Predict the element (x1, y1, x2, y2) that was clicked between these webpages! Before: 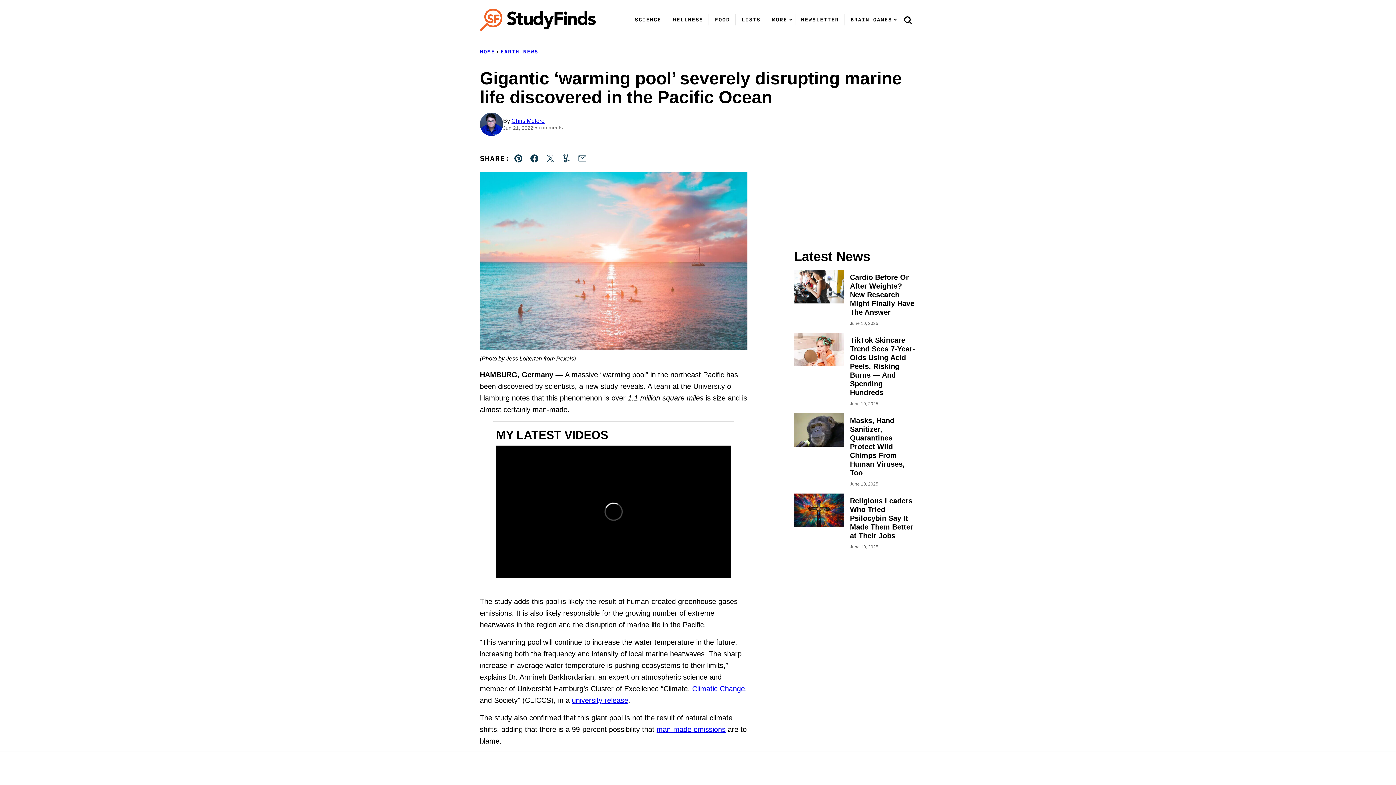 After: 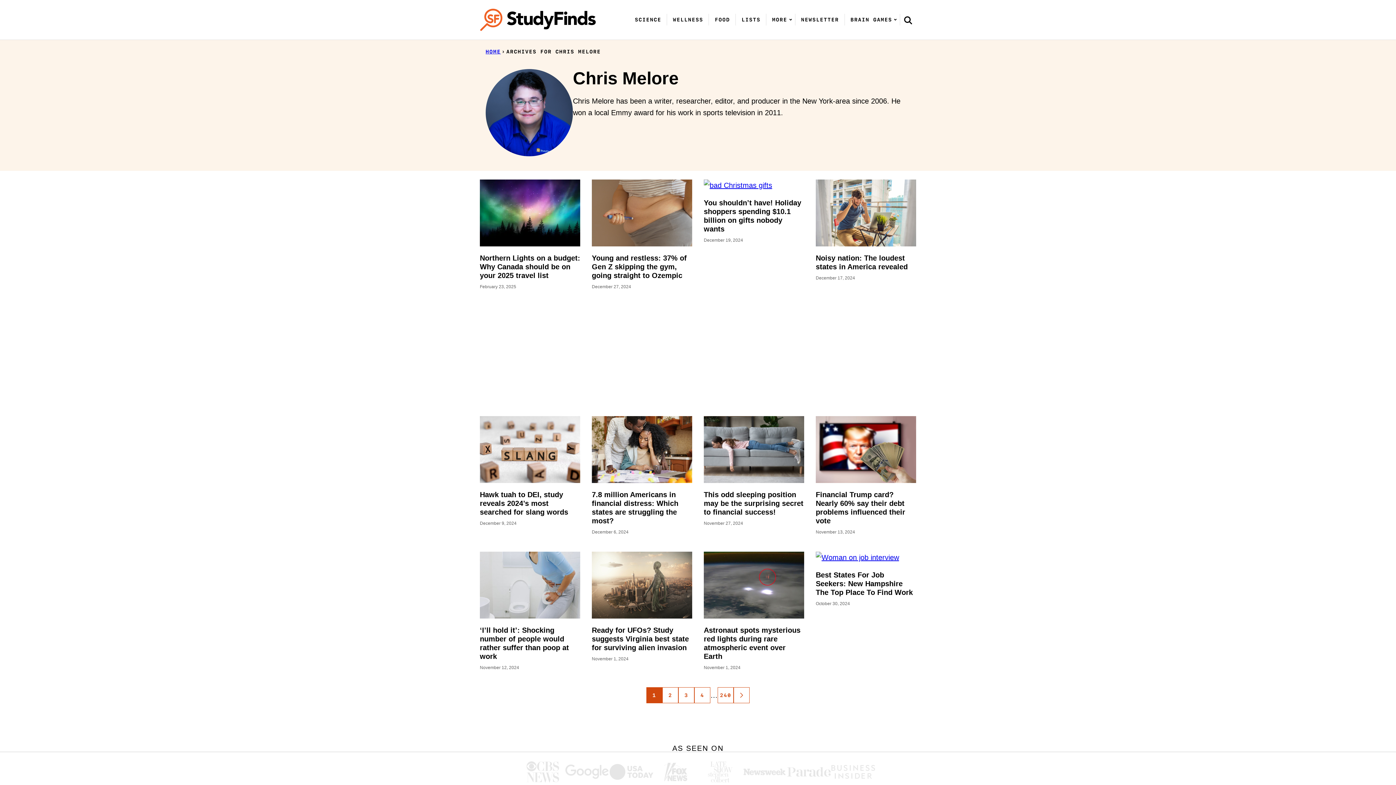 Action: bbox: (480, 112, 503, 136)